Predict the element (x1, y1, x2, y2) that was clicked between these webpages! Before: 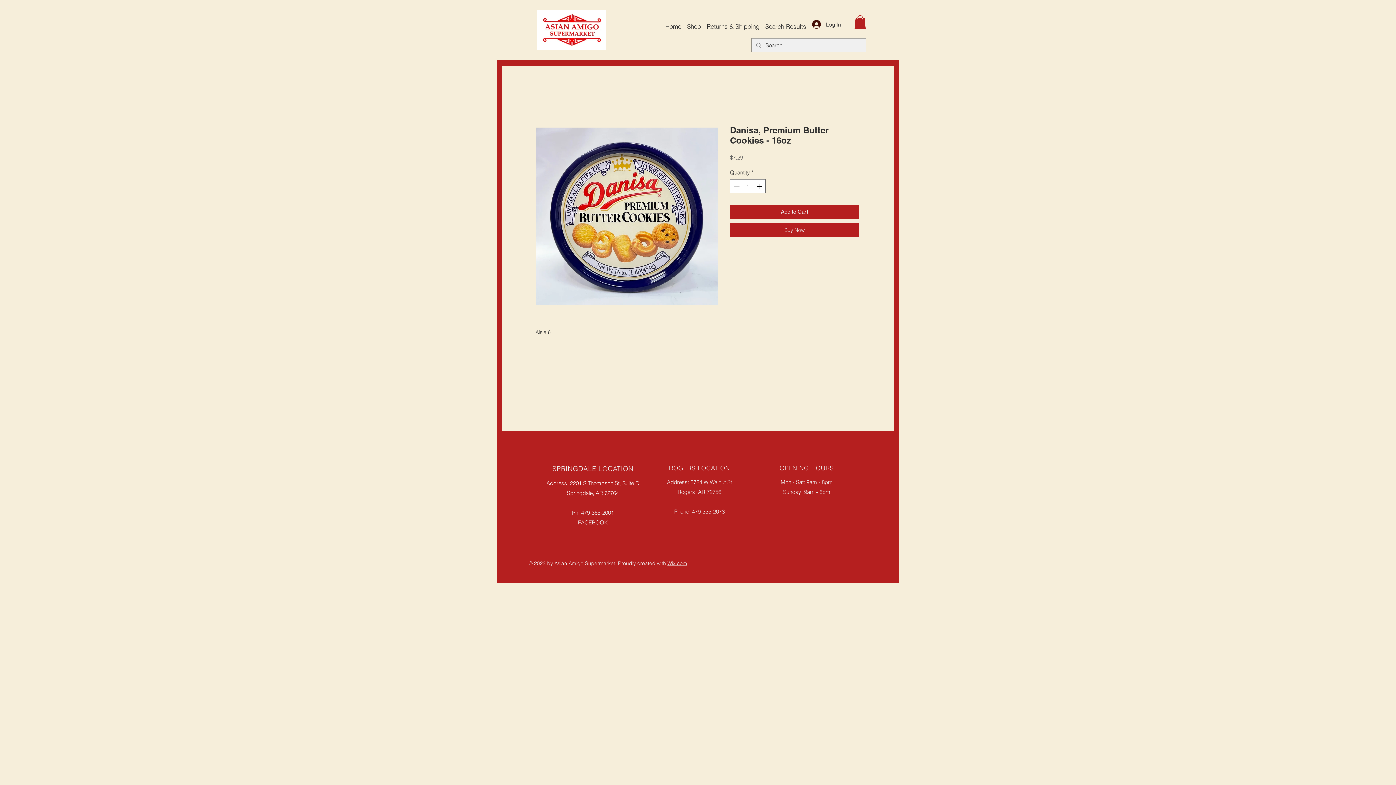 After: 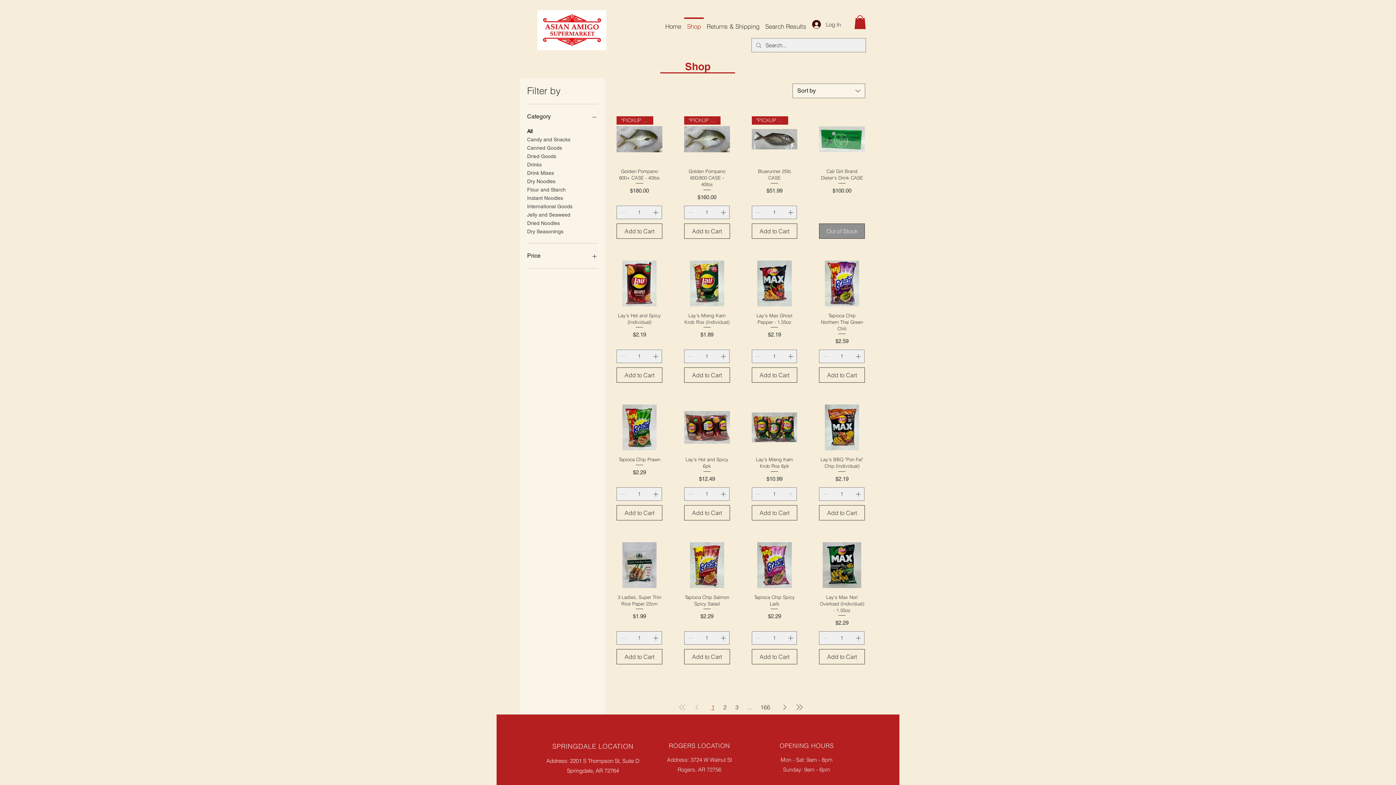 Action: label: Shop bbox: (684, 17, 704, 29)